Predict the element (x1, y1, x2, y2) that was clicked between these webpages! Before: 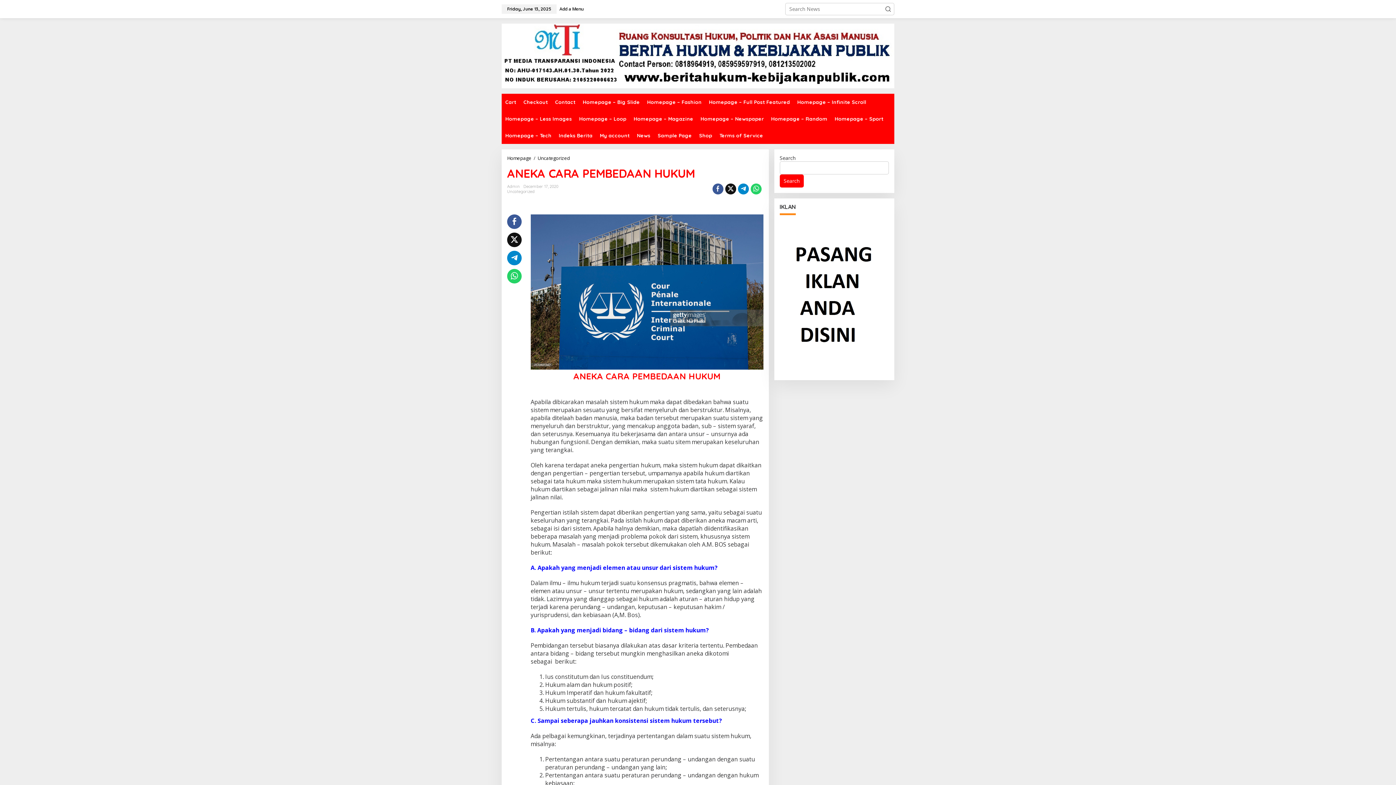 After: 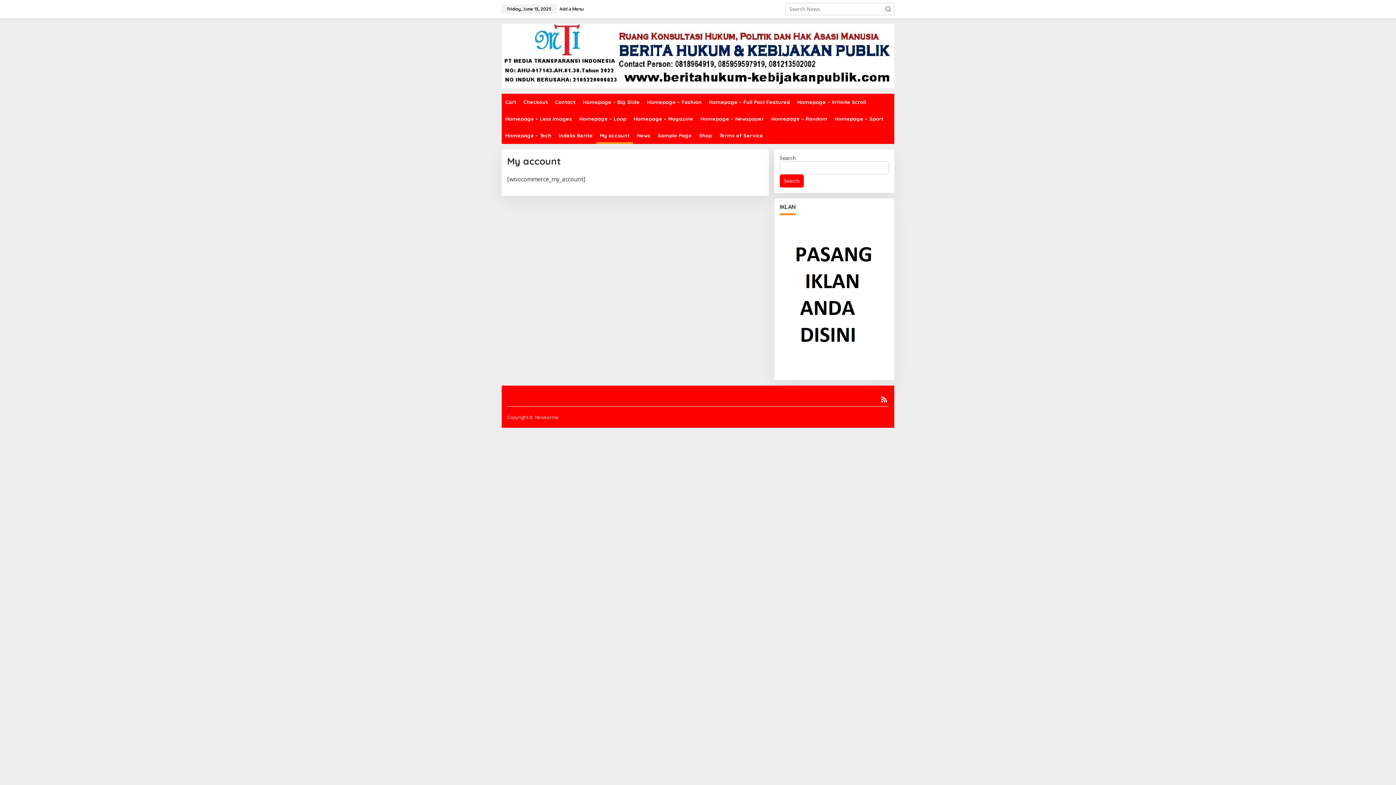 Action: bbox: (596, 127, 633, 144) label: My account